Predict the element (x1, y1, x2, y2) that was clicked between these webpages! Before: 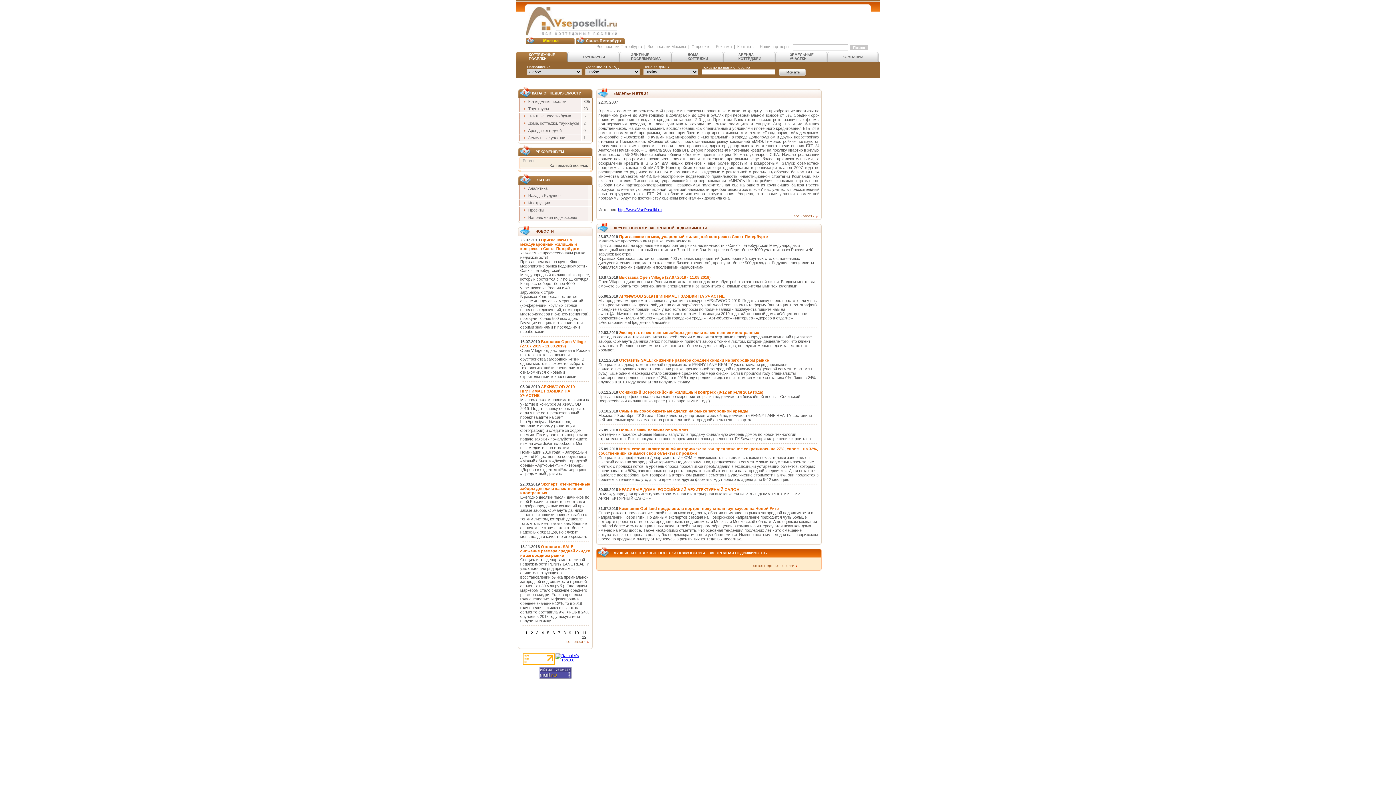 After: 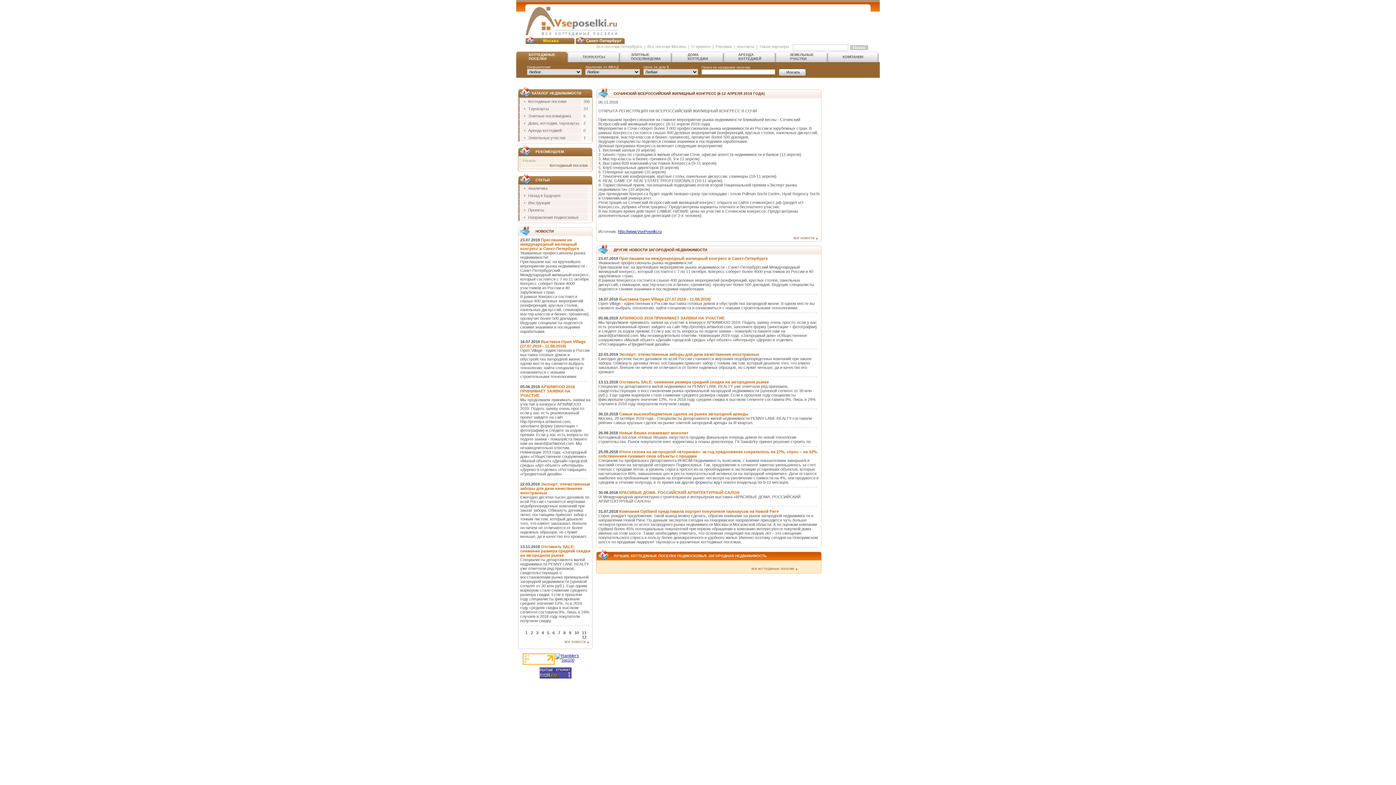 Action: label: Сочинский Всероссийский жилищный конгресс (8-12 апреля 2019 года) bbox: (619, 390, 763, 394)